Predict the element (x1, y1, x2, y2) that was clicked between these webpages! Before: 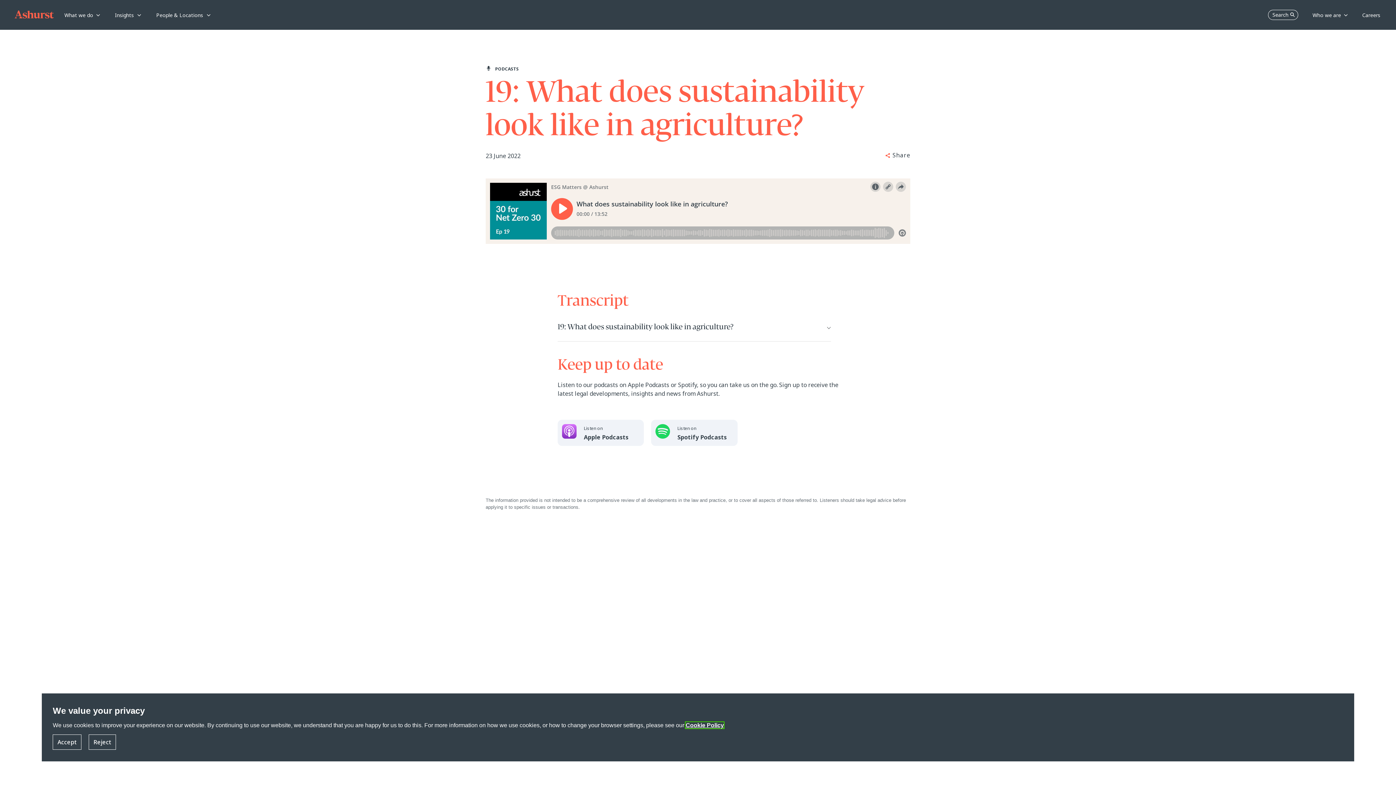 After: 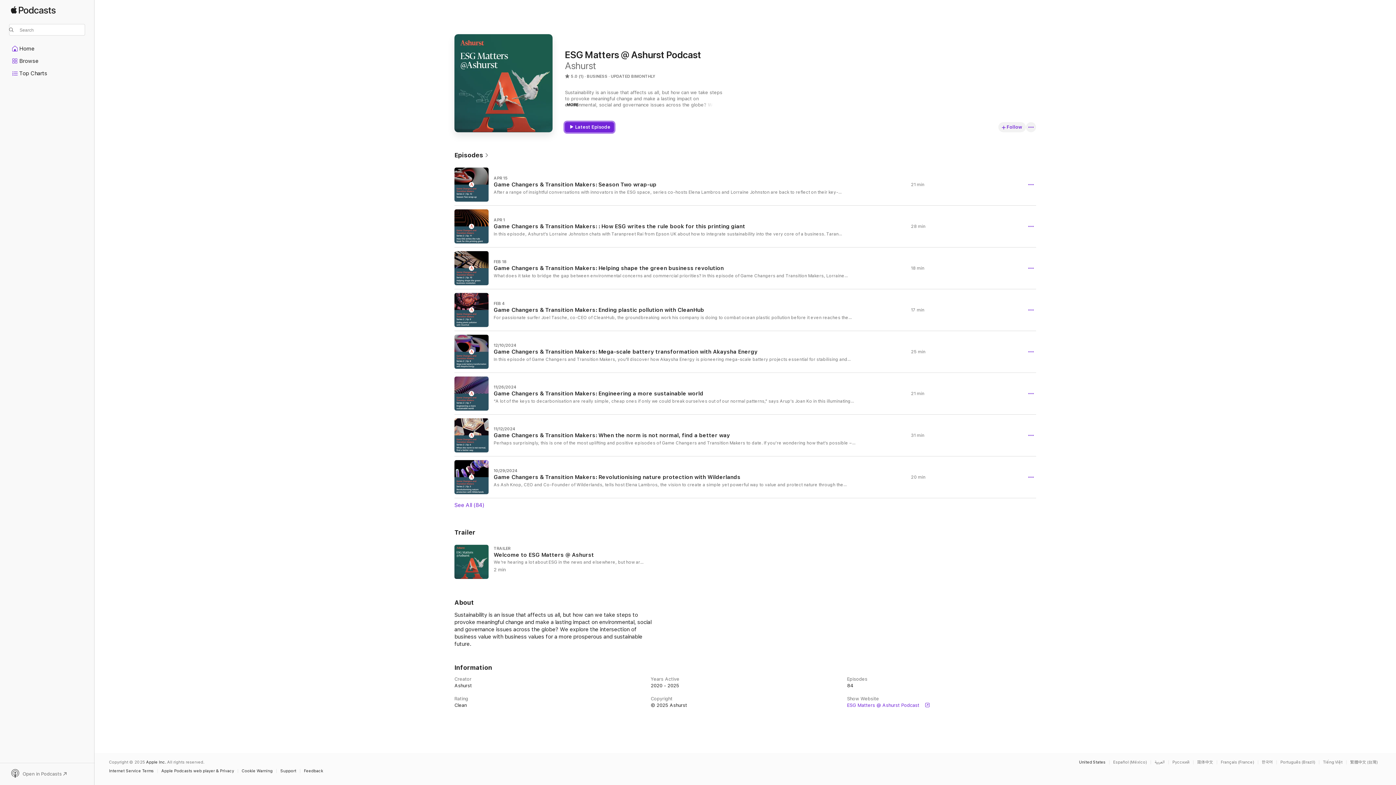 Action: label: Listen on

Apple Podcasts bbox: (557, 420, 644, 446)